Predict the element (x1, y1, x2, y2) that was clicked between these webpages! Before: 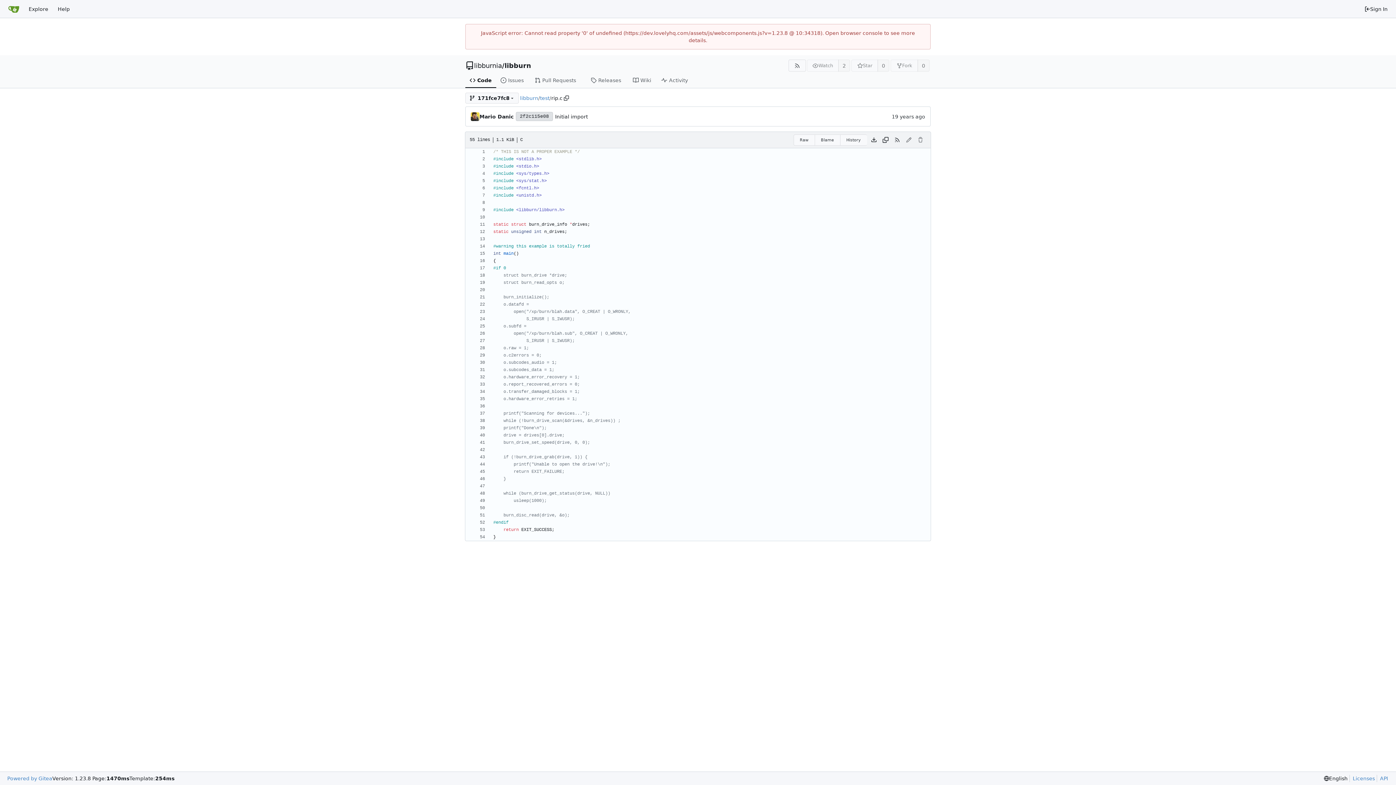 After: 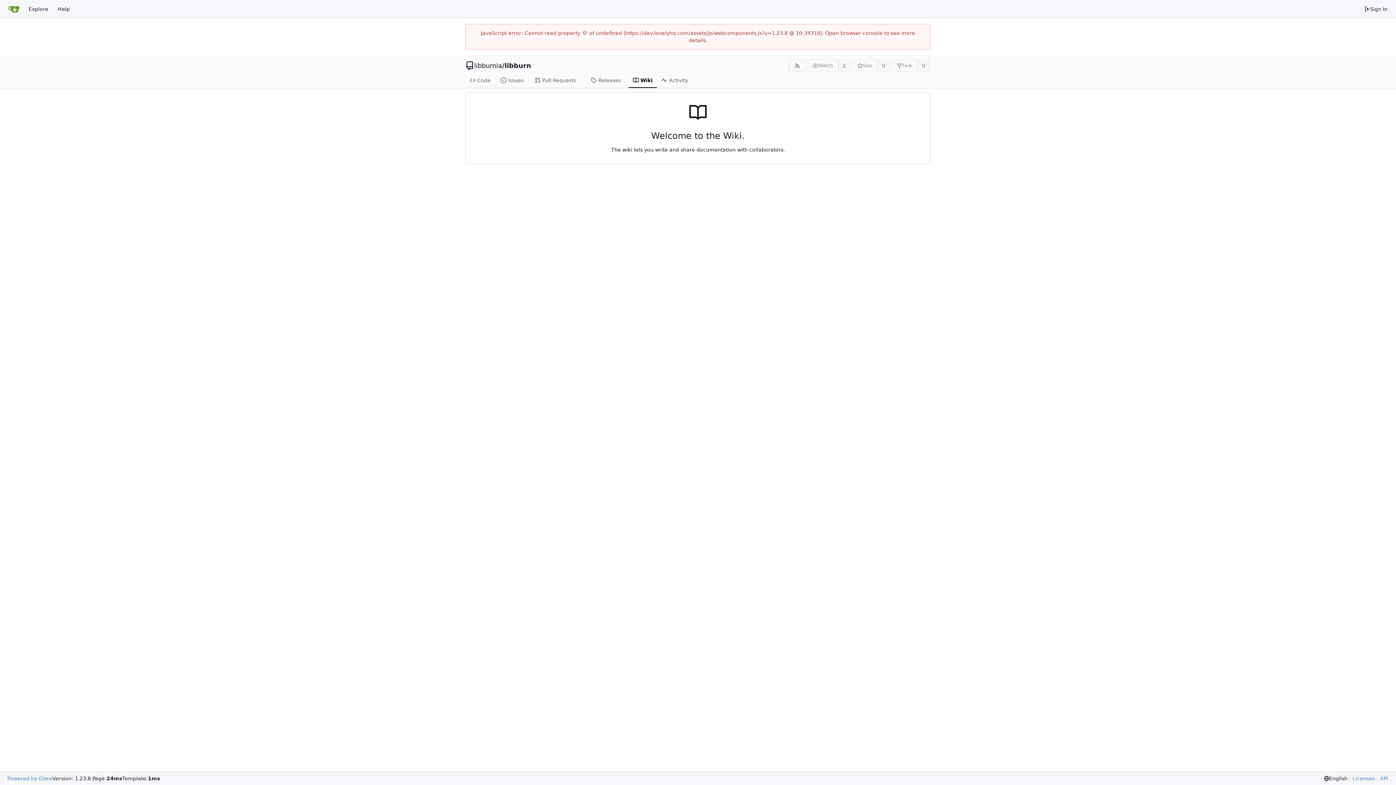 Action: label: Wiki bbox: (628, 73, 657, 88)